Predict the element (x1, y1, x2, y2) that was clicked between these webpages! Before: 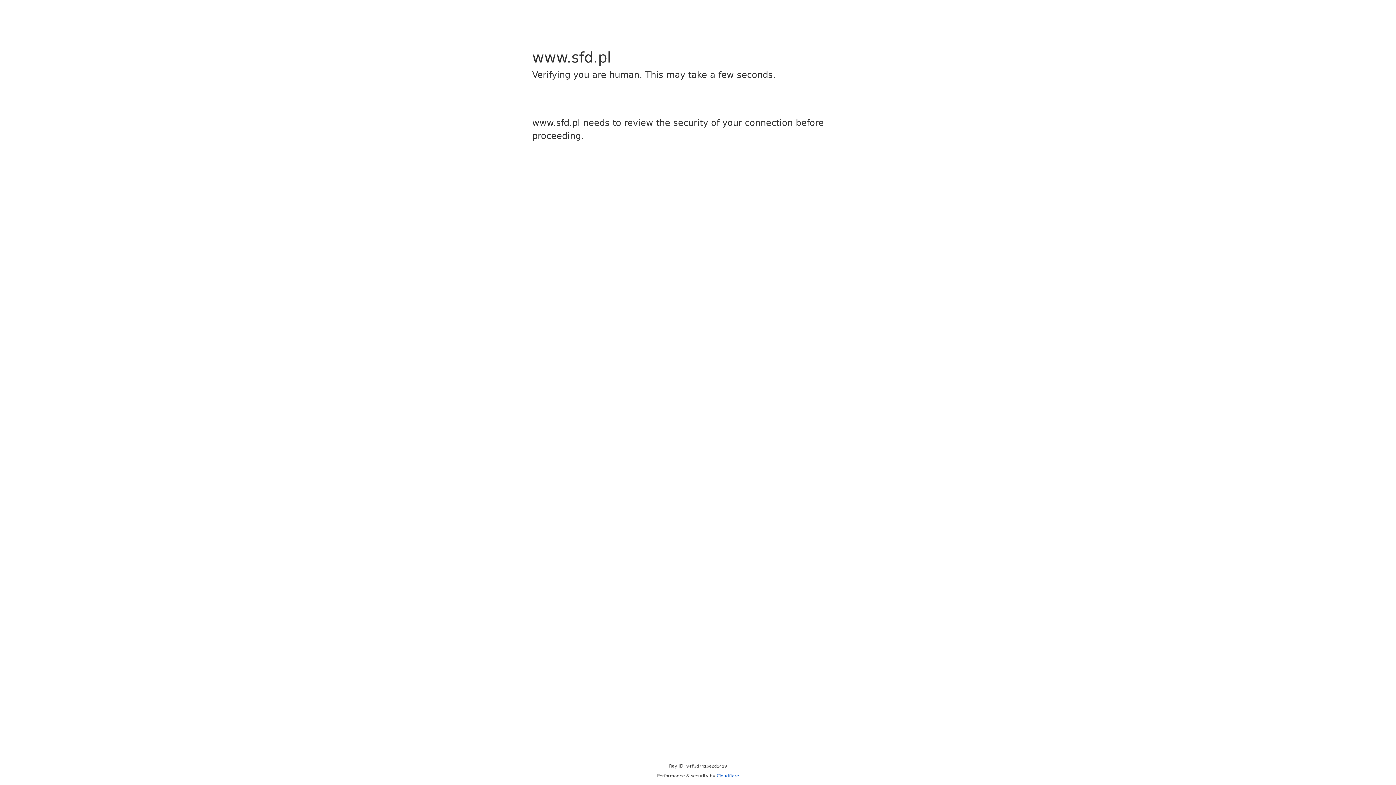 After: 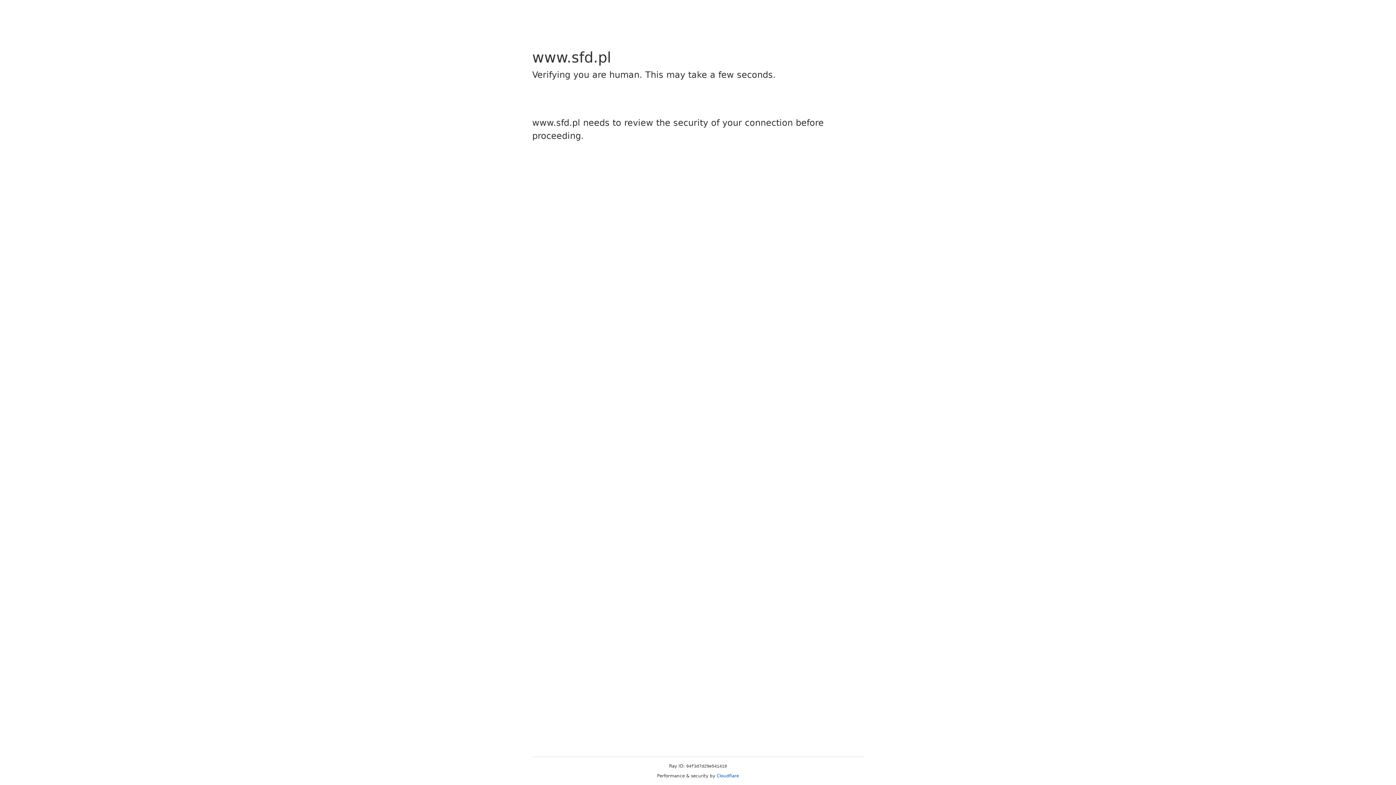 Action: label: Cloudflare bbox: (716, 773, 739, 778)